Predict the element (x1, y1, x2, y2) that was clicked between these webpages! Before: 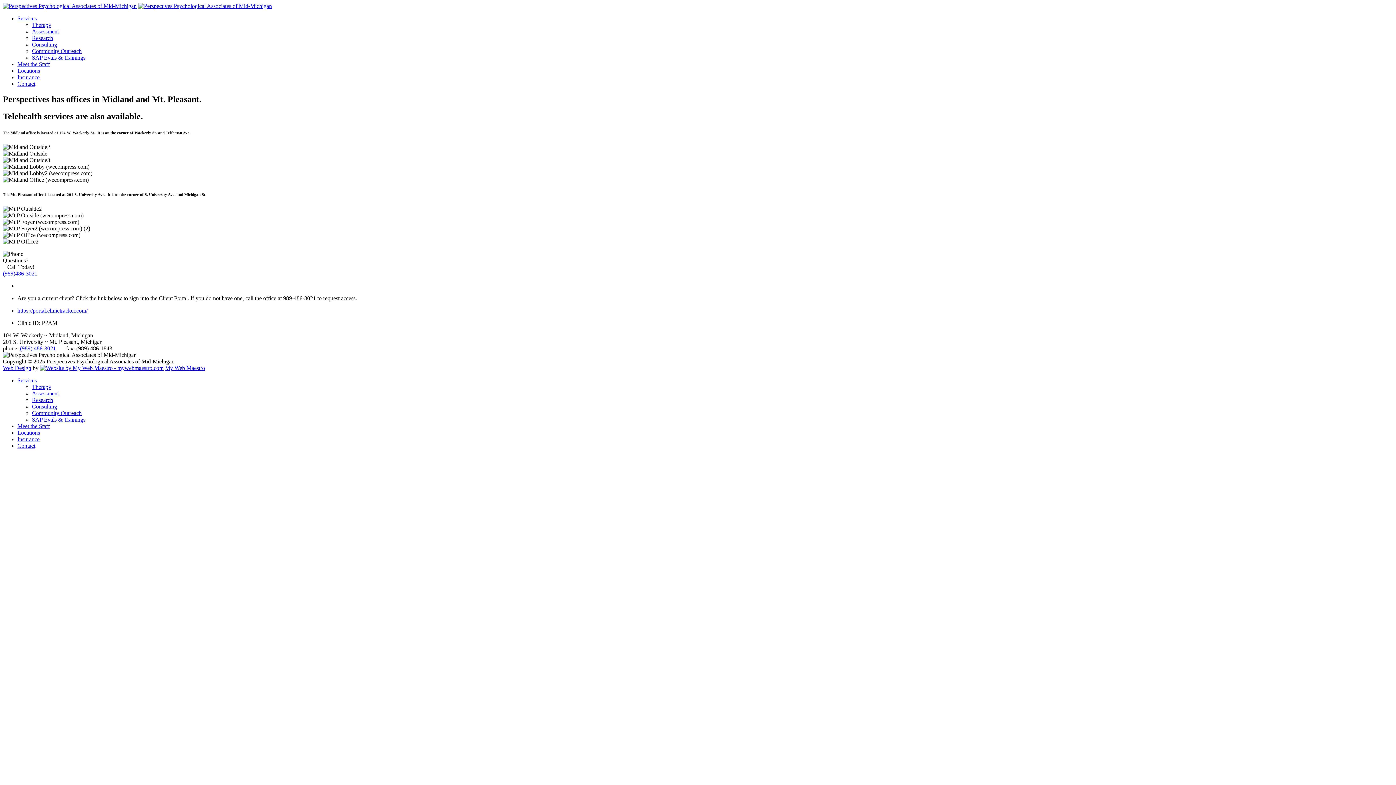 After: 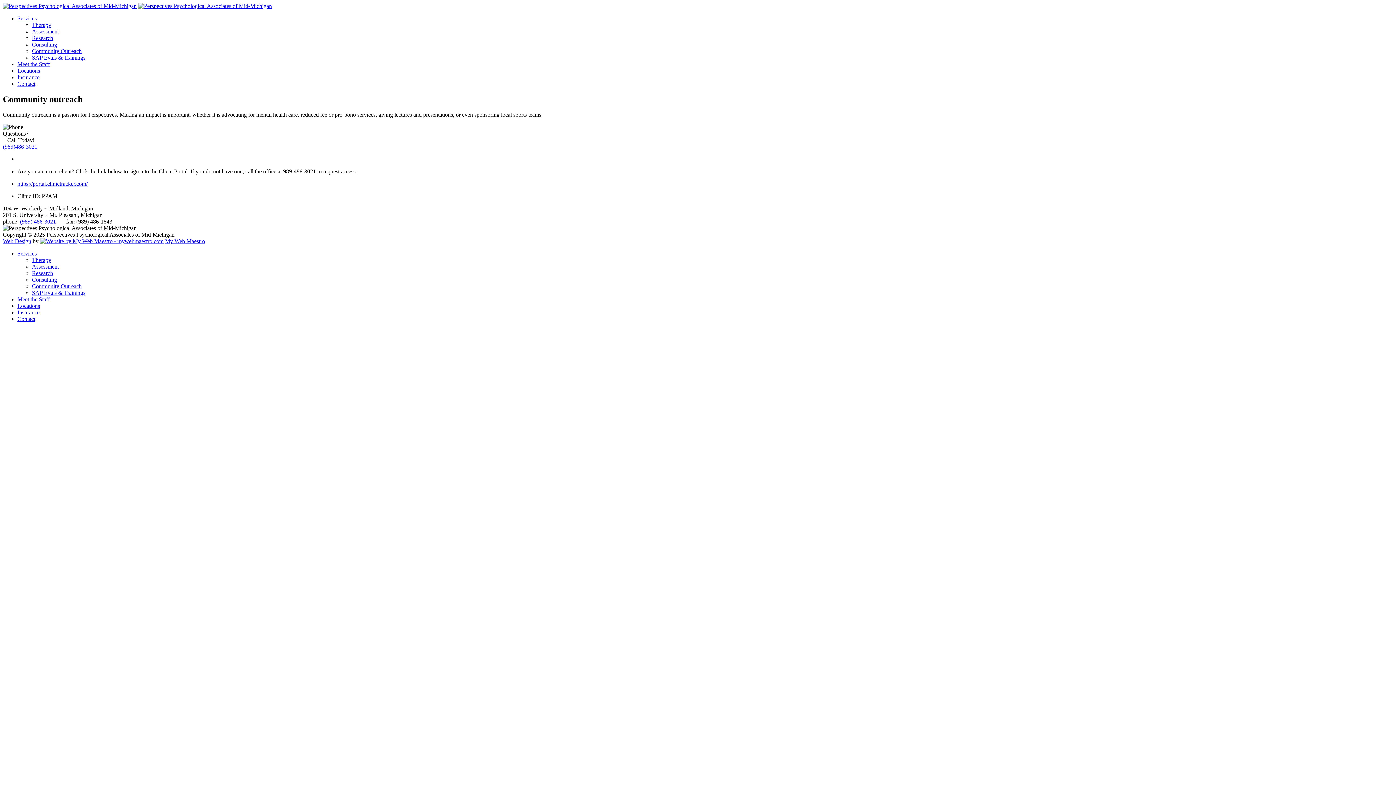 Action: bbox: (32, 48, 81, 54) label: Community Outreach